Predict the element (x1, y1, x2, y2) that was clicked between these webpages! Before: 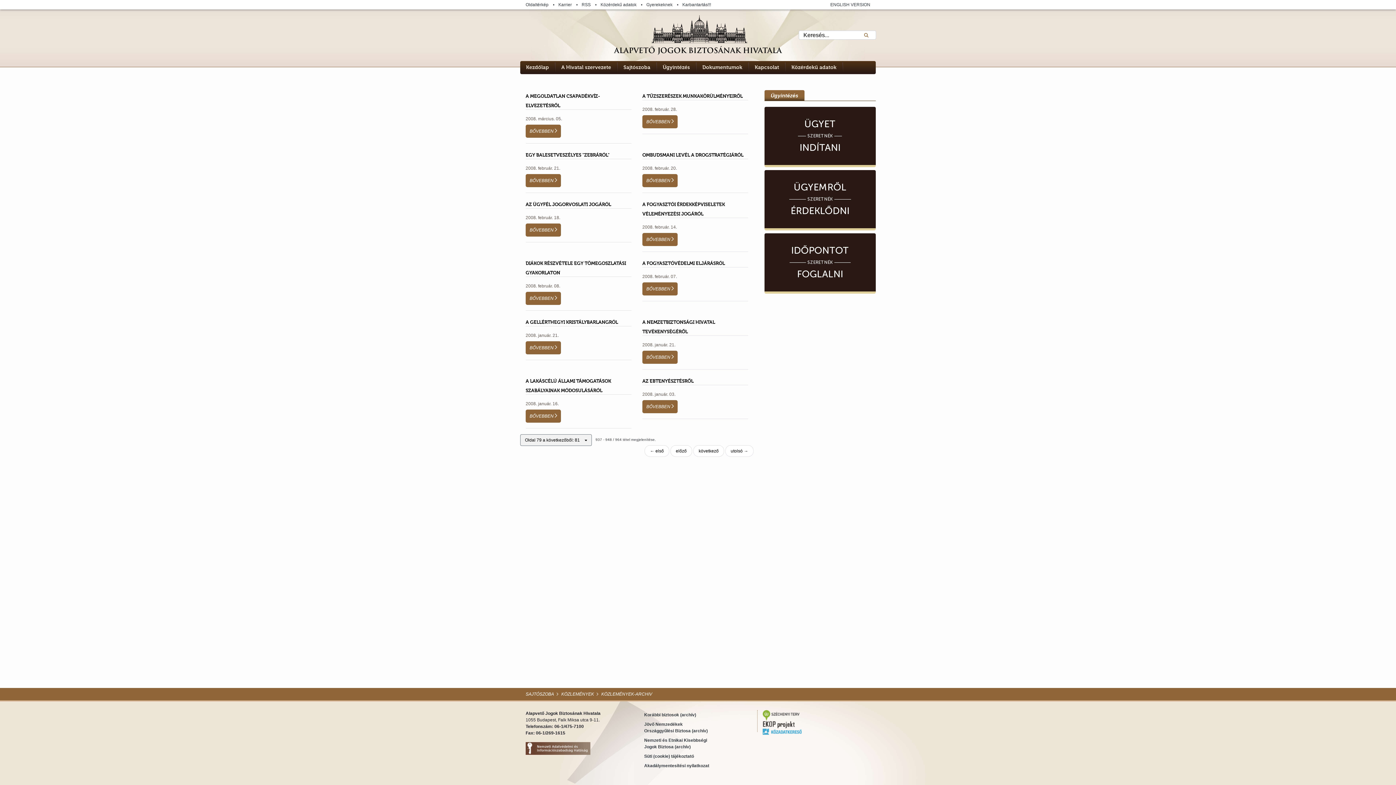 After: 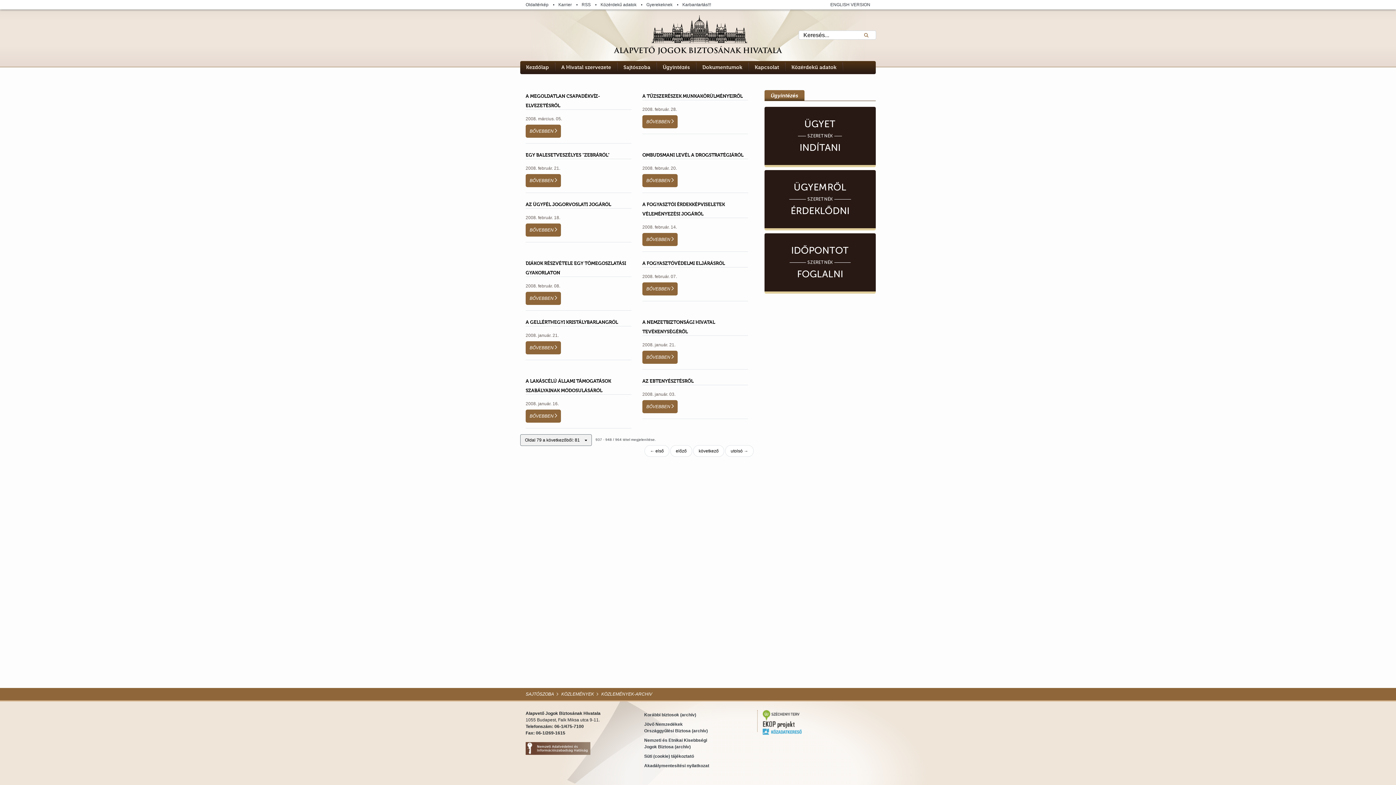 Action: bbox: (762, 721, 870, 728)